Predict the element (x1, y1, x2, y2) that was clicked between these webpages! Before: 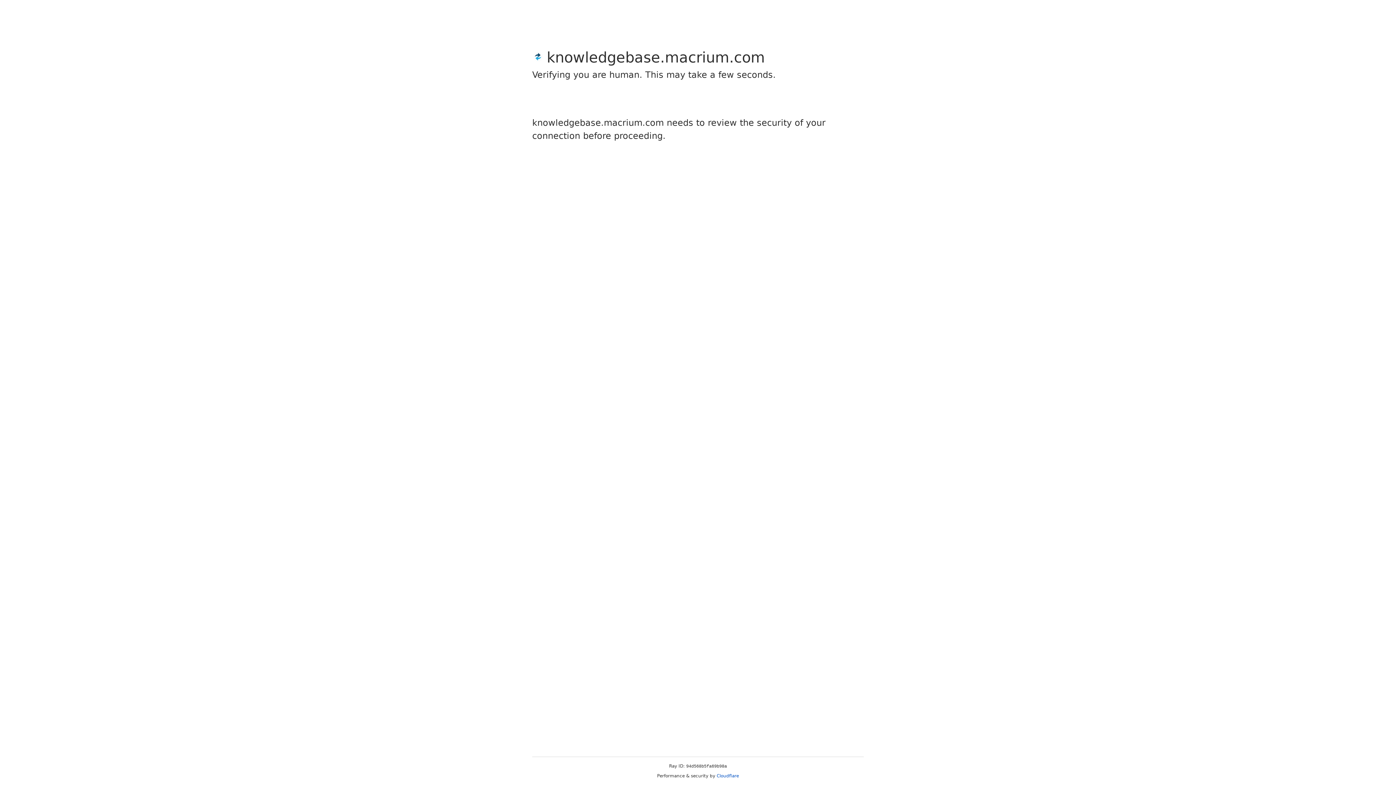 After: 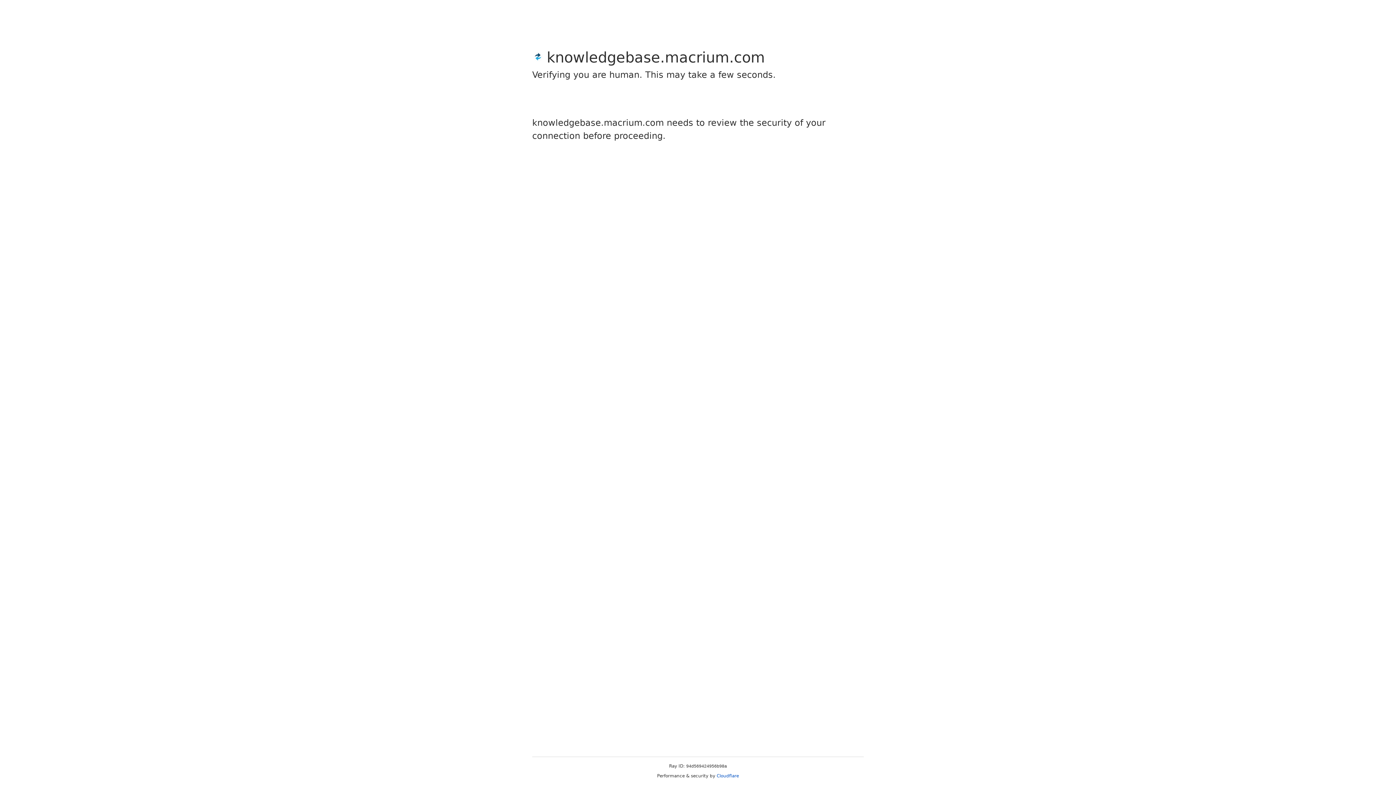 Action: label: Cloudflare bbox: (716, 773, 739, 778)